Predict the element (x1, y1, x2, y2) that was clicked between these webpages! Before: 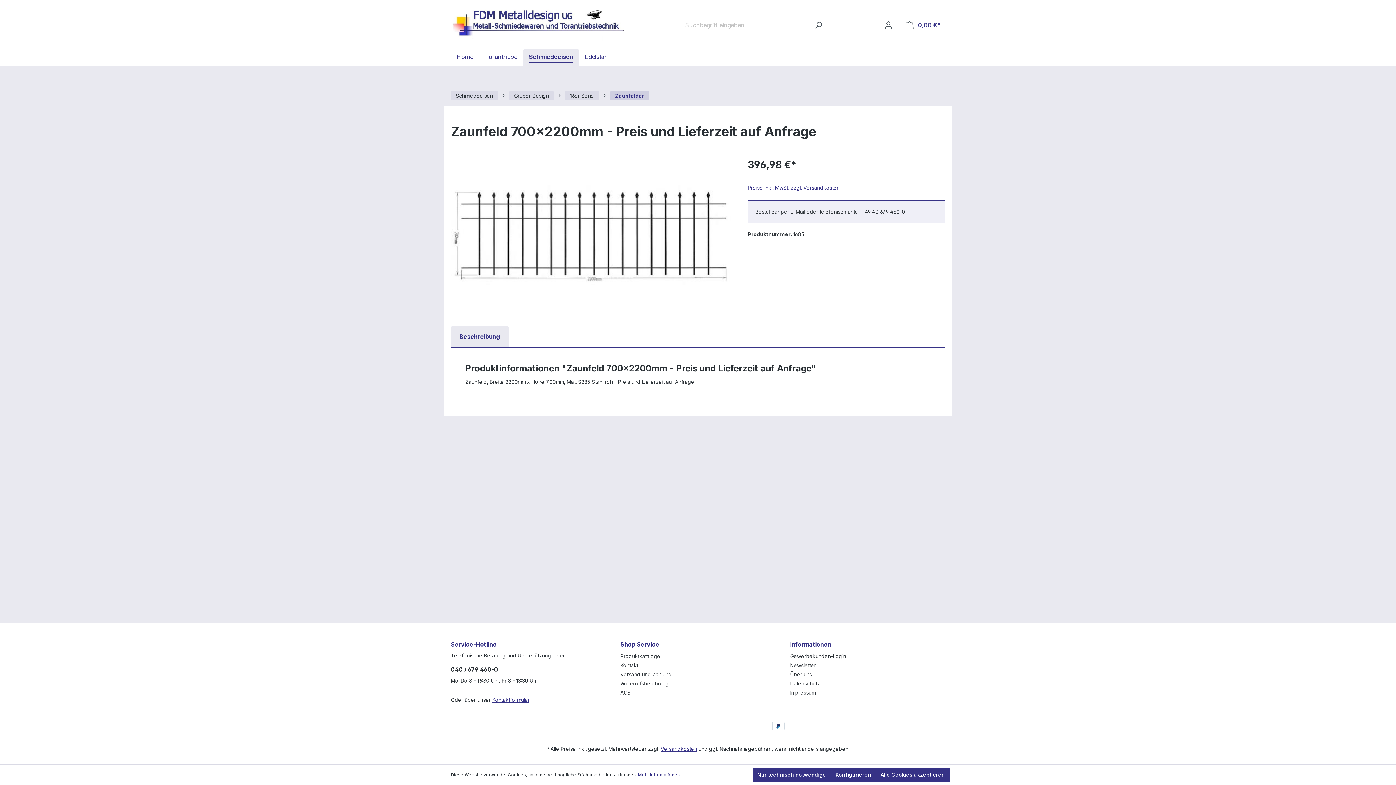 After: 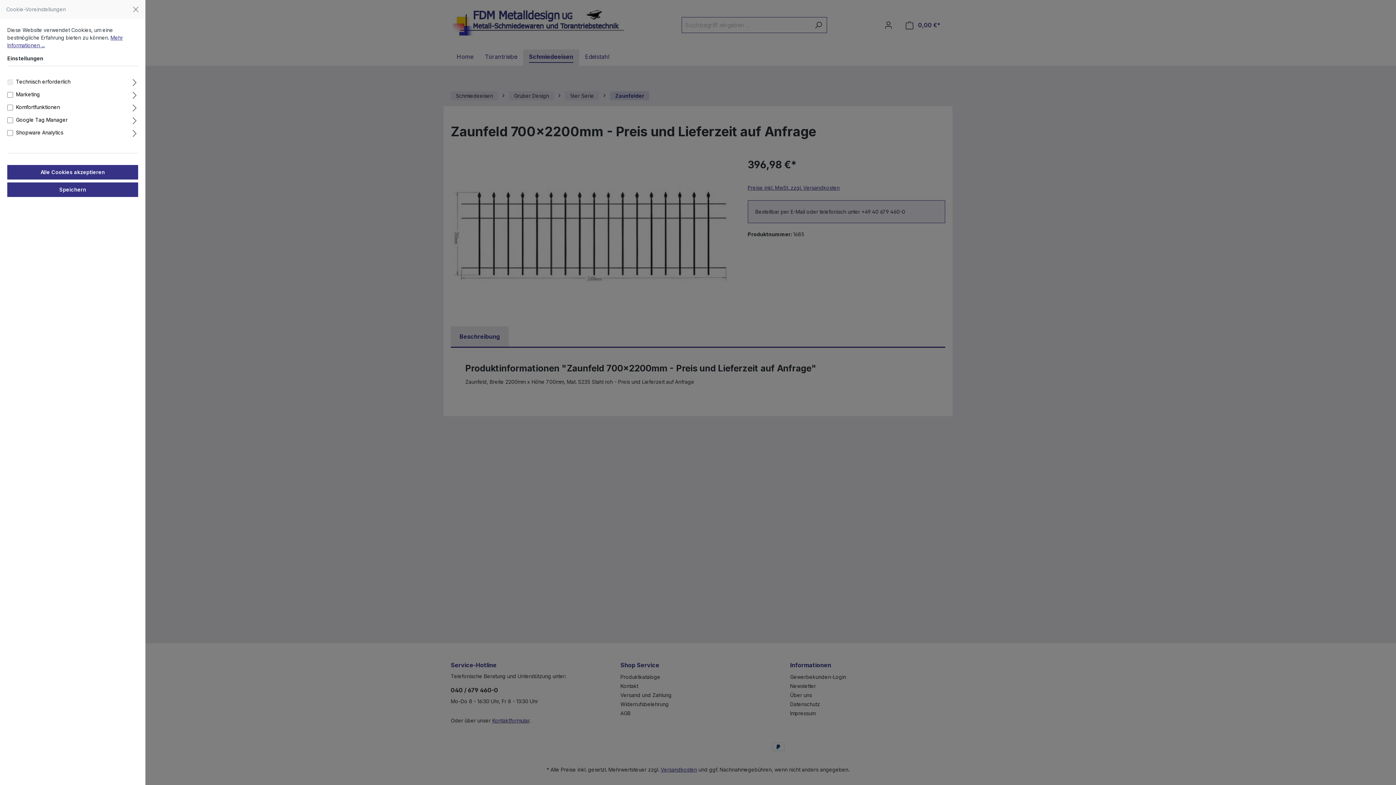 Action: bbox: (830, 768, 876, 782) label: Konfigurieren